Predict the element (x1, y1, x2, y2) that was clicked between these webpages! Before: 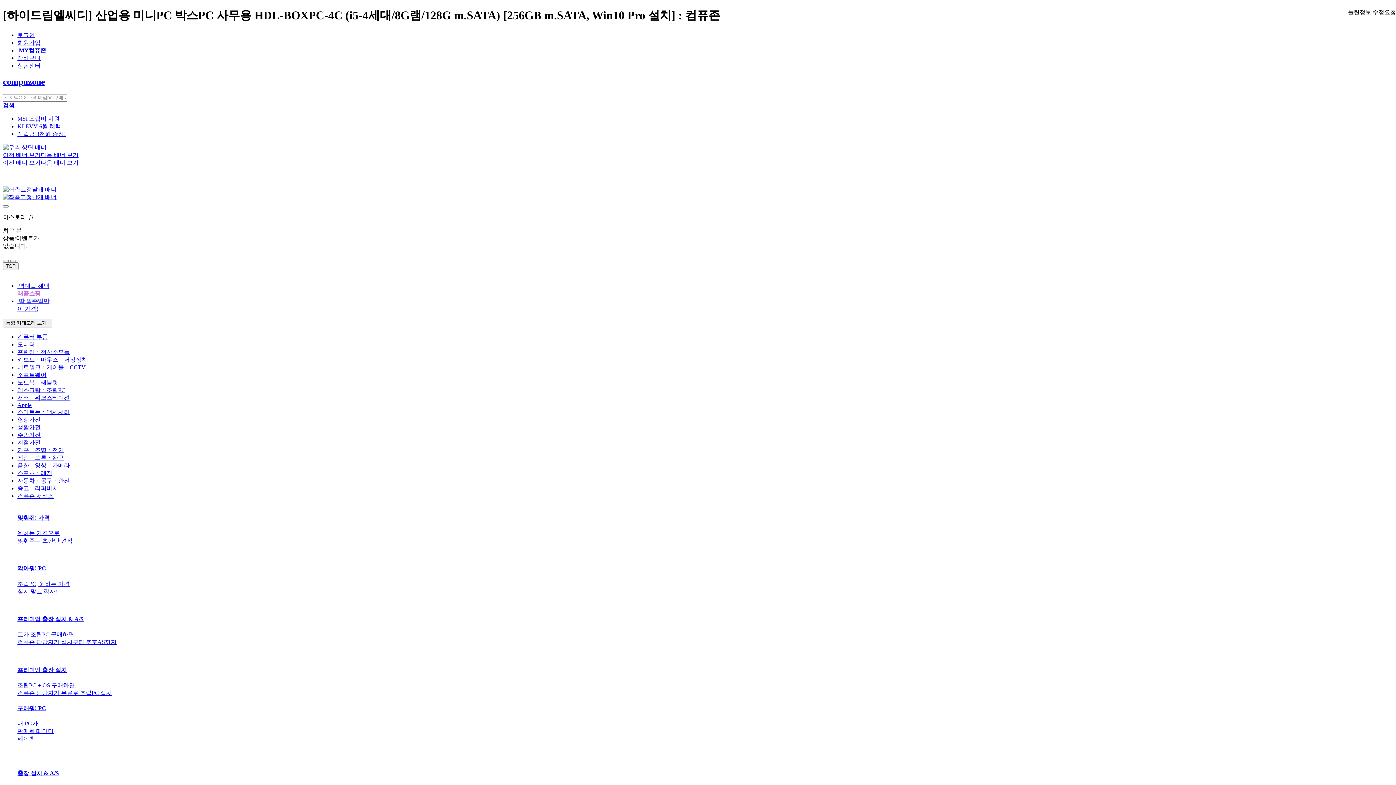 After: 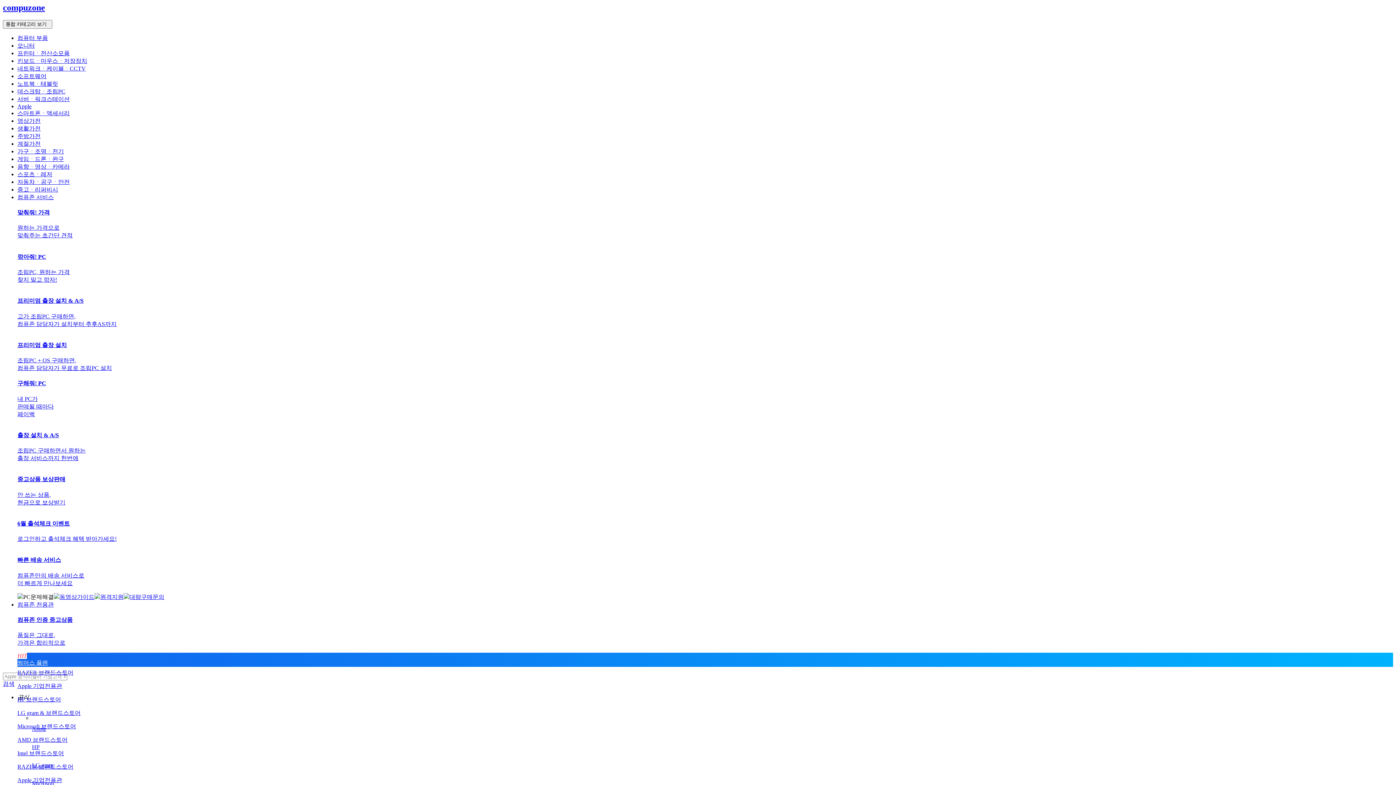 Action: label: 맞춰줘! 가격

원하는 가격으로
맞춰주는 초간단 견적 bbox: (17, 500, 1393, 545)